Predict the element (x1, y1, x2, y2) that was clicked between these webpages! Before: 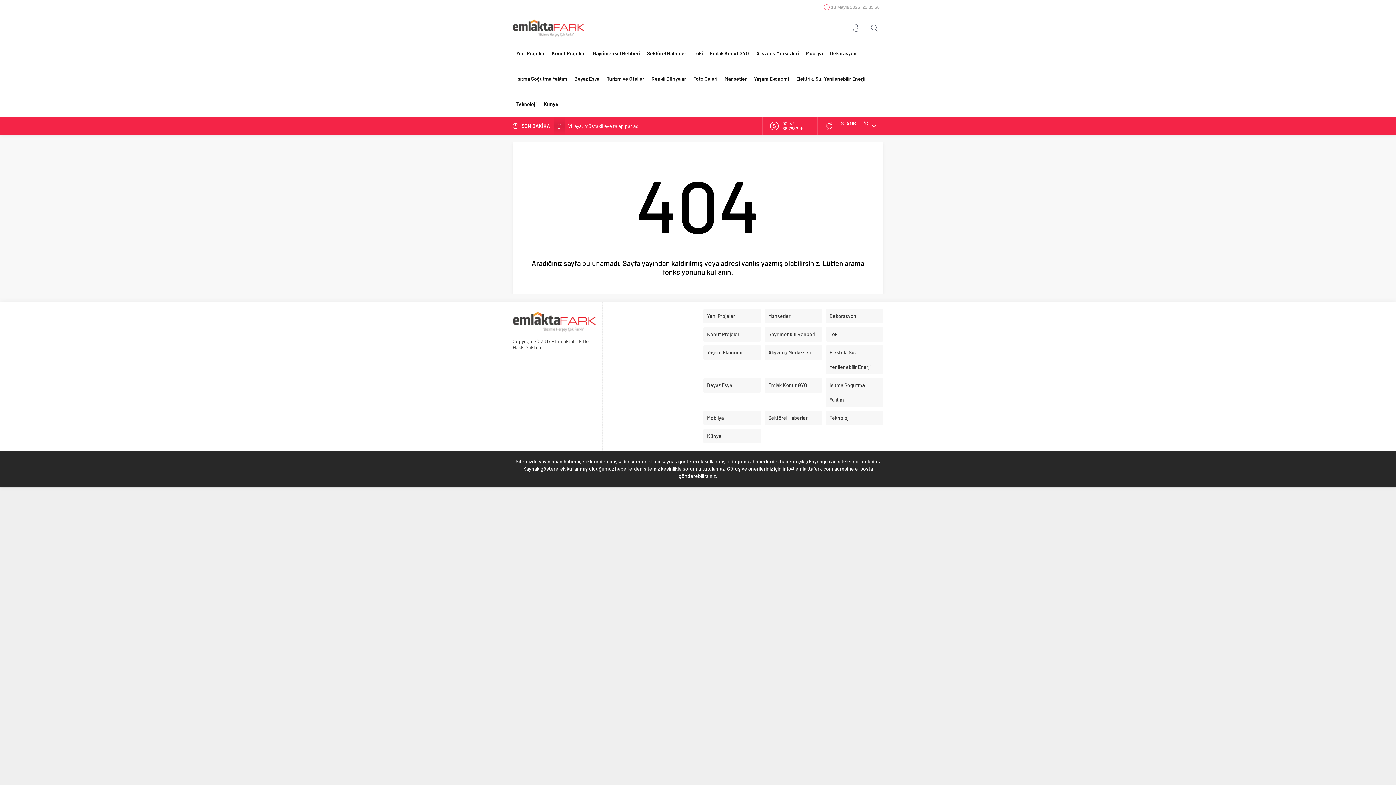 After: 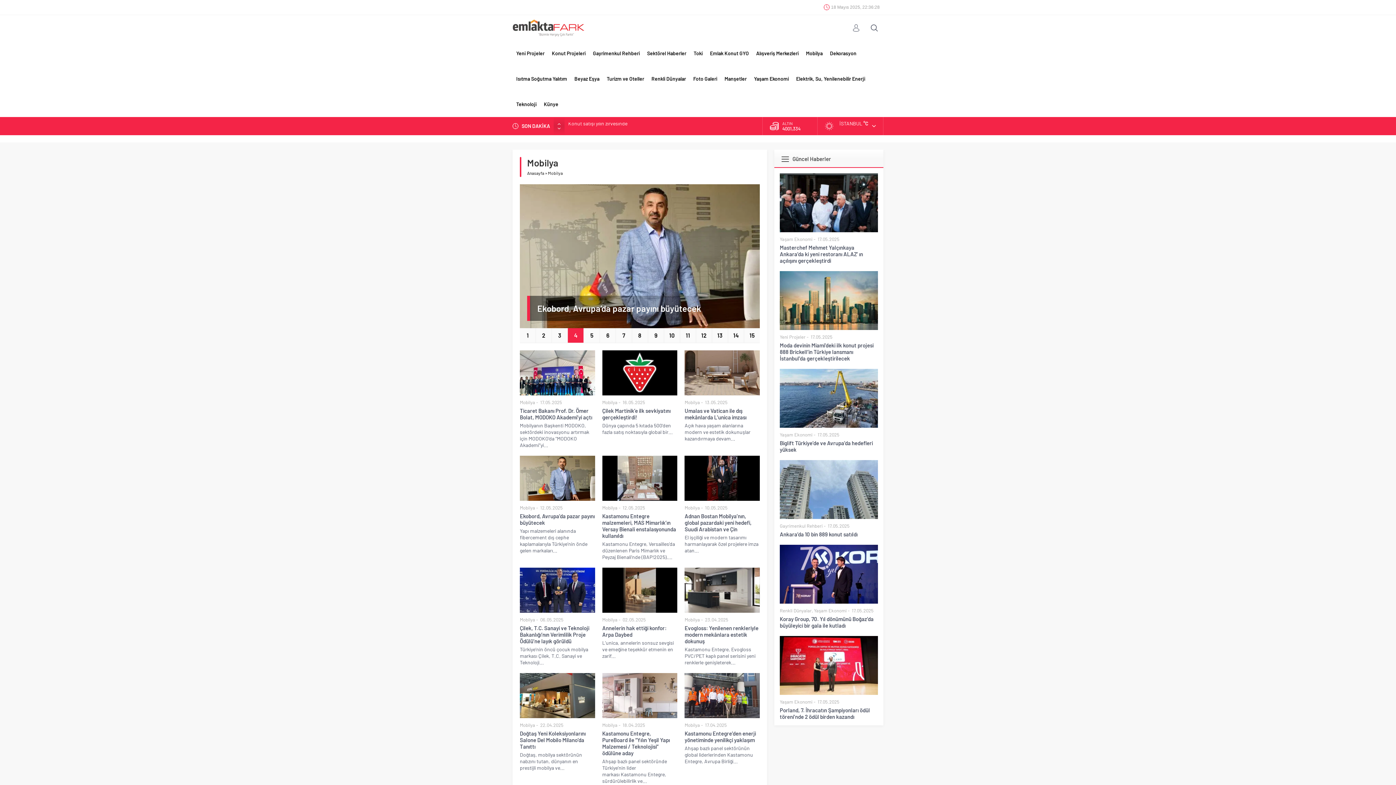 Action: bbox: (703, 410, 761, 425) label: Mobilya